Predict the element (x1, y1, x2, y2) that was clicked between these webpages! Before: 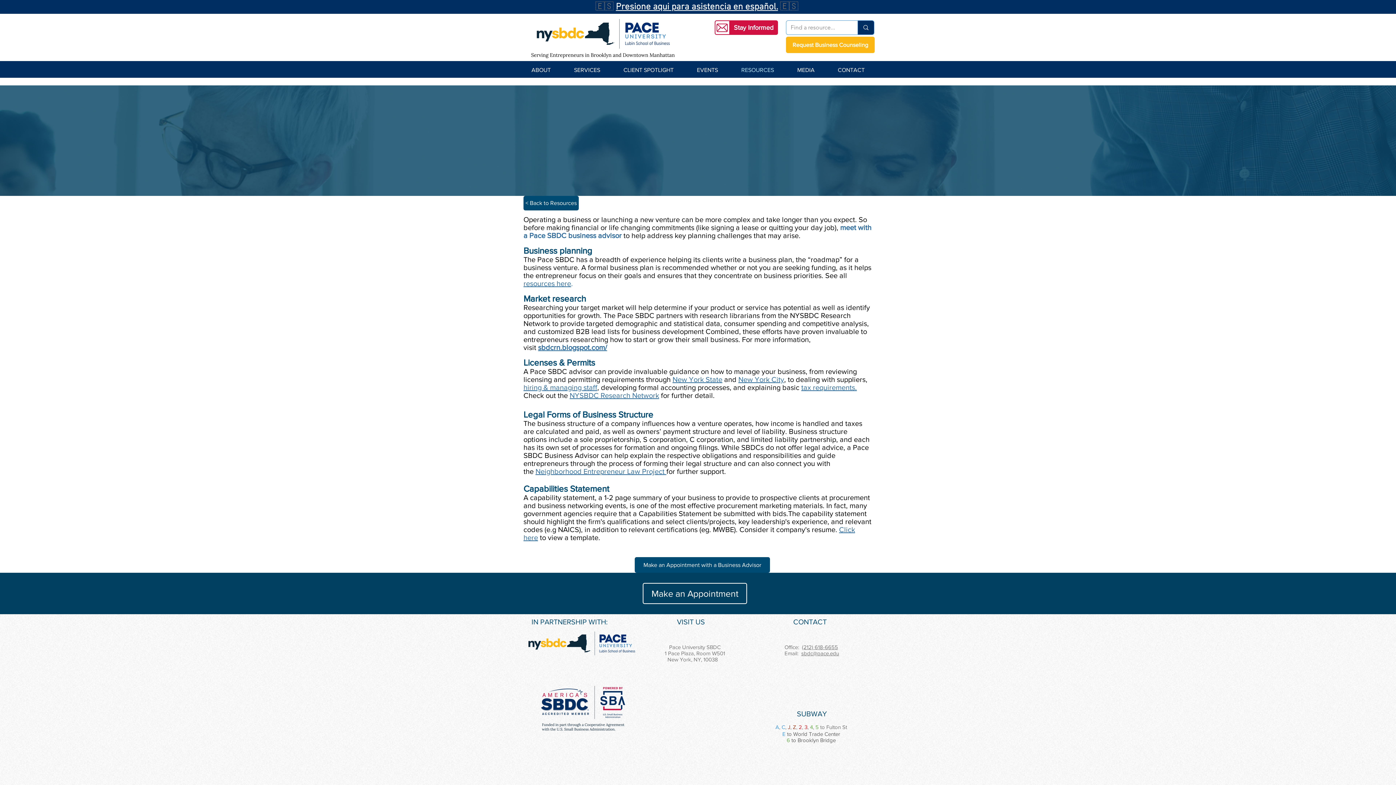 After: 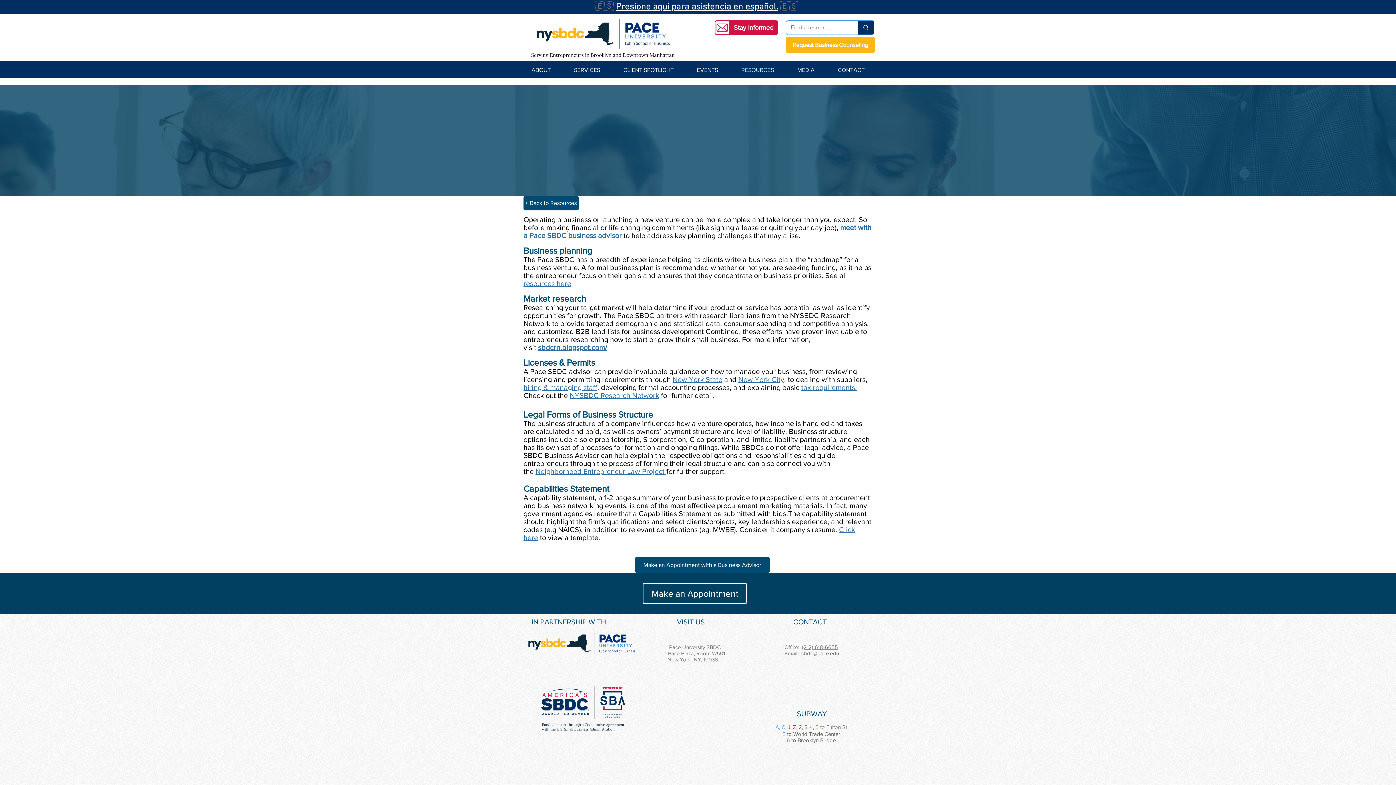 Action: label: New York City bbox: (738, 375, 784, 383)